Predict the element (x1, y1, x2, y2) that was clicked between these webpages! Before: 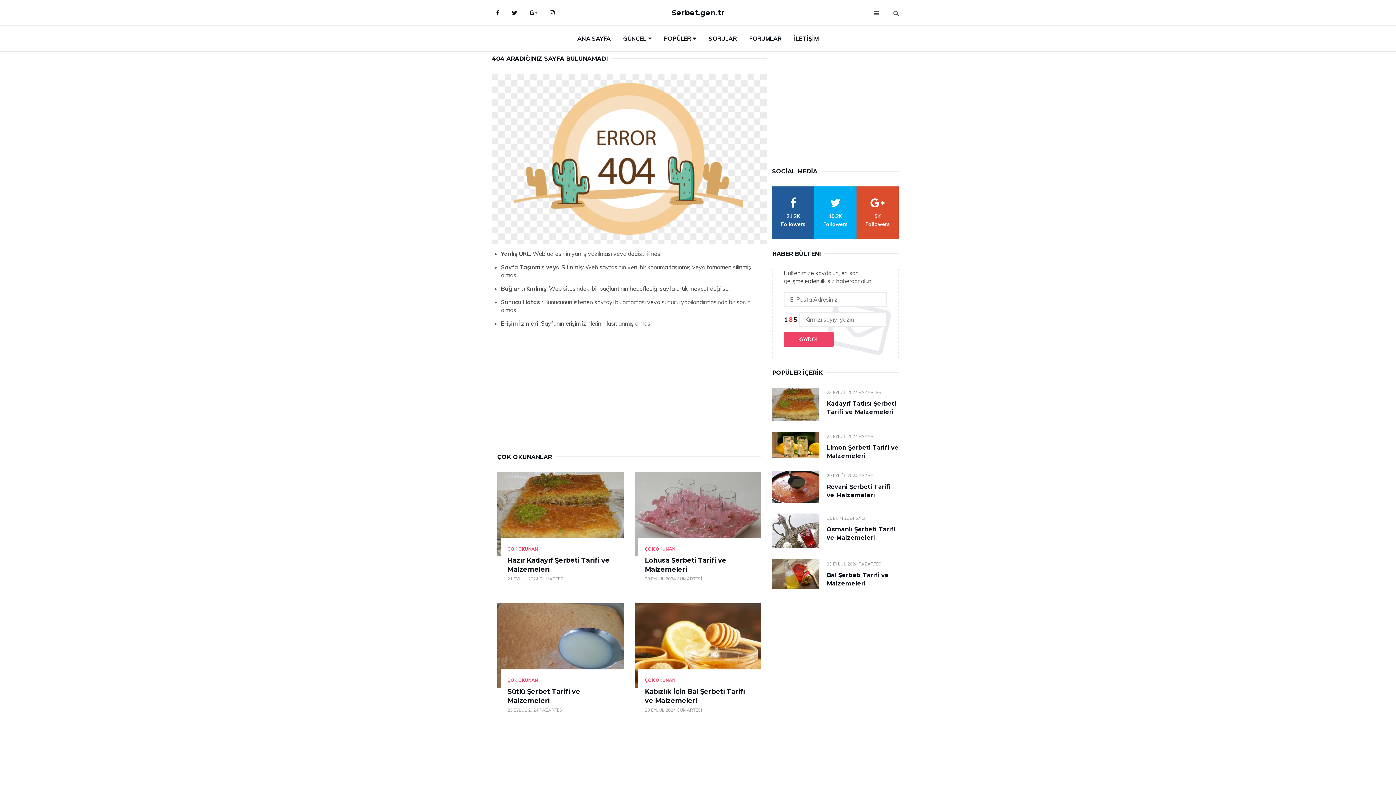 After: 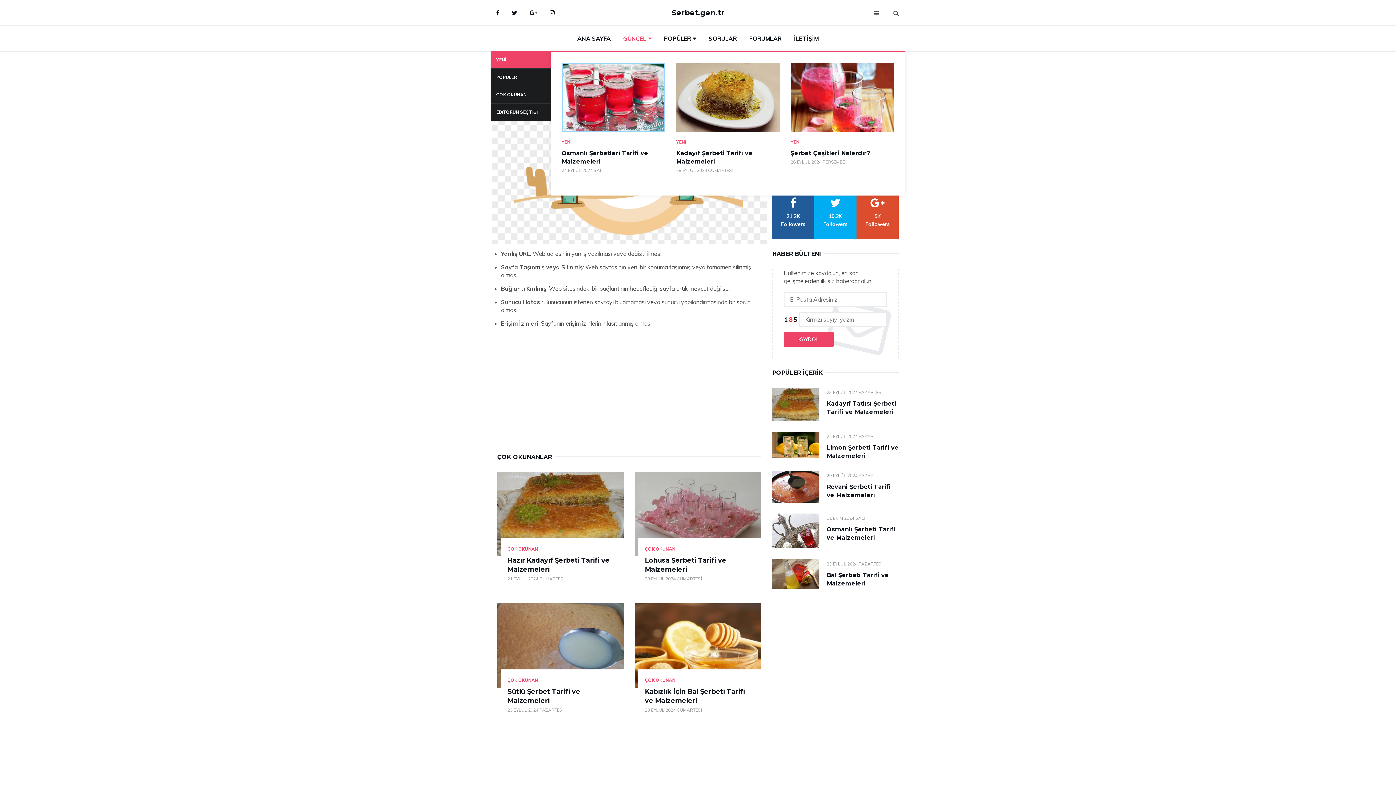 Action: label: GÜNCEL bbox: (617, 25, 657, 51)